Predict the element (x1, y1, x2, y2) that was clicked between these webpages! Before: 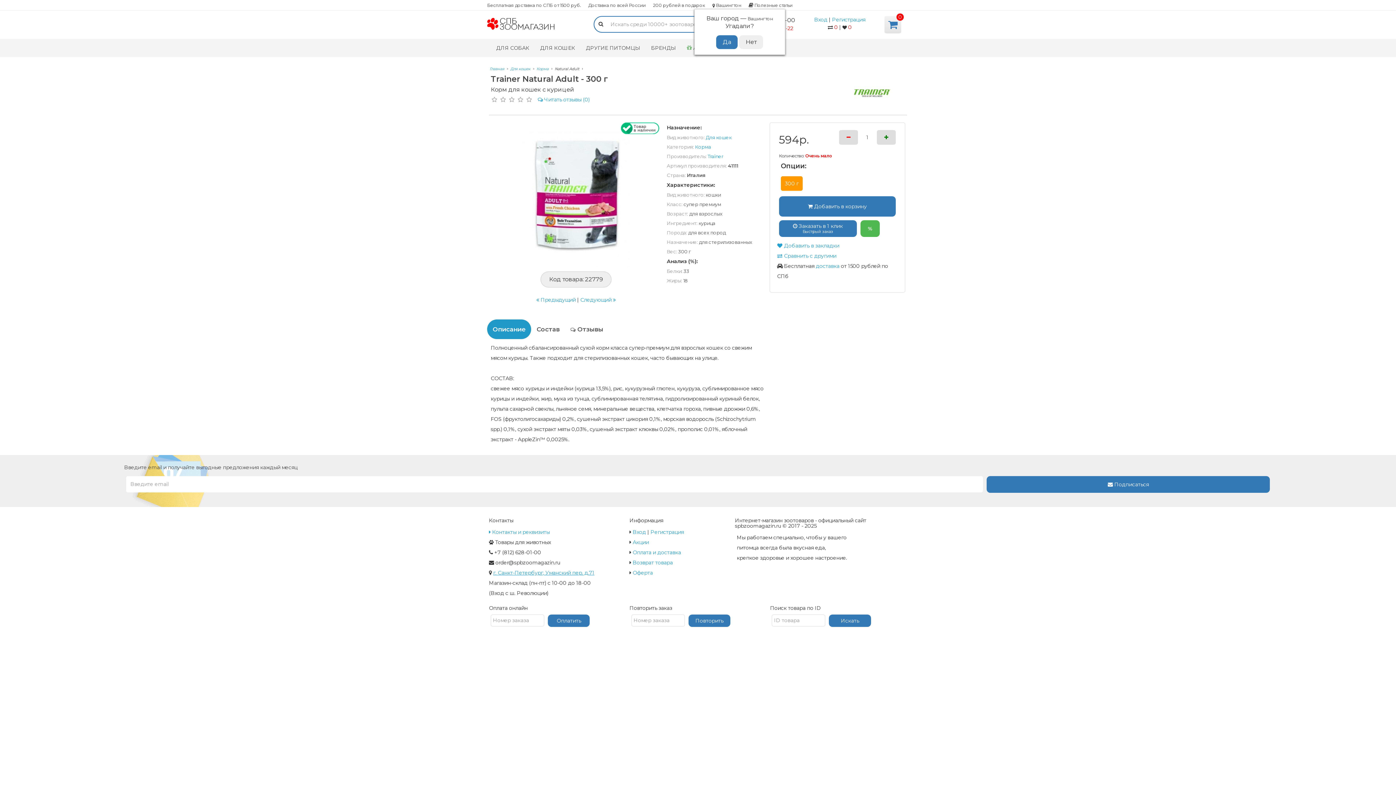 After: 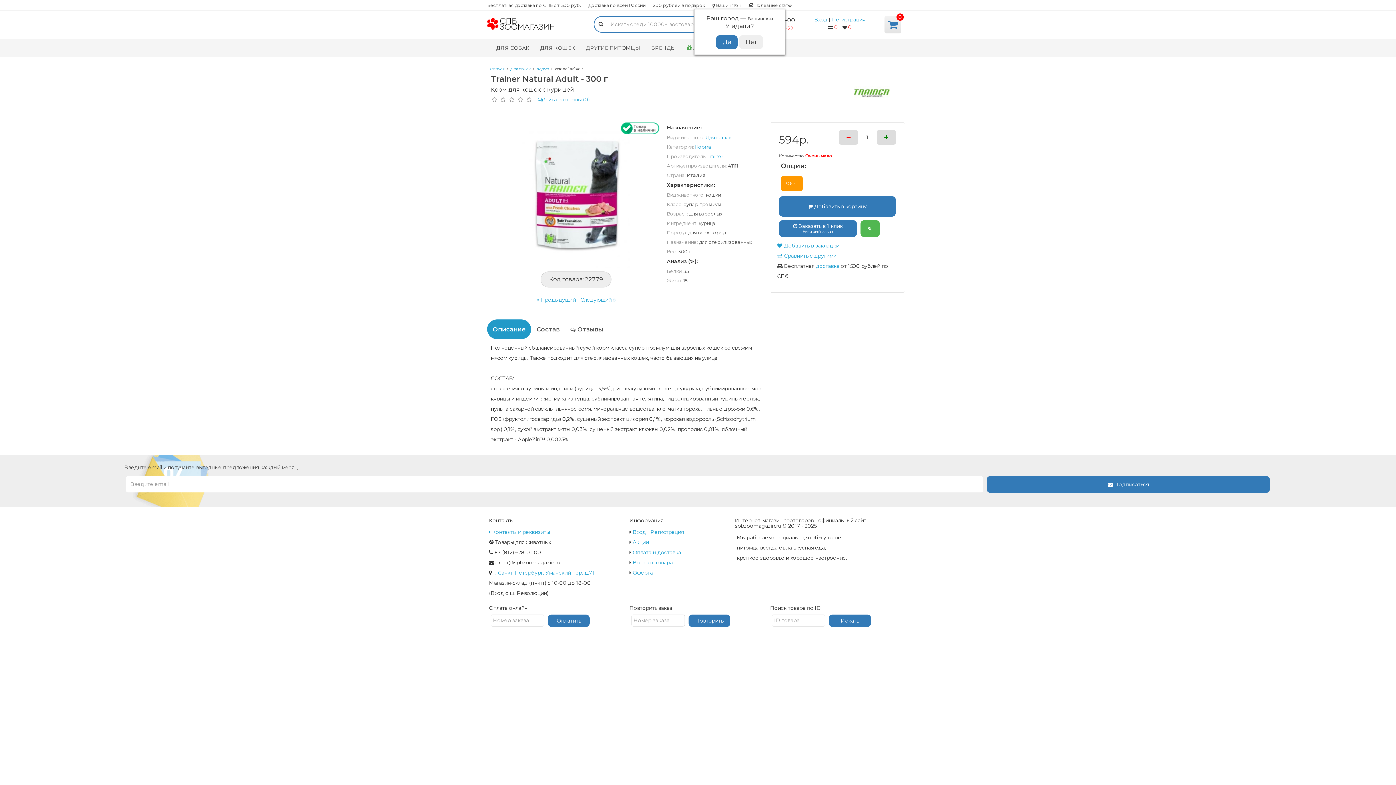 Action: label: Описание bbox: (487, 319, 531, 339)